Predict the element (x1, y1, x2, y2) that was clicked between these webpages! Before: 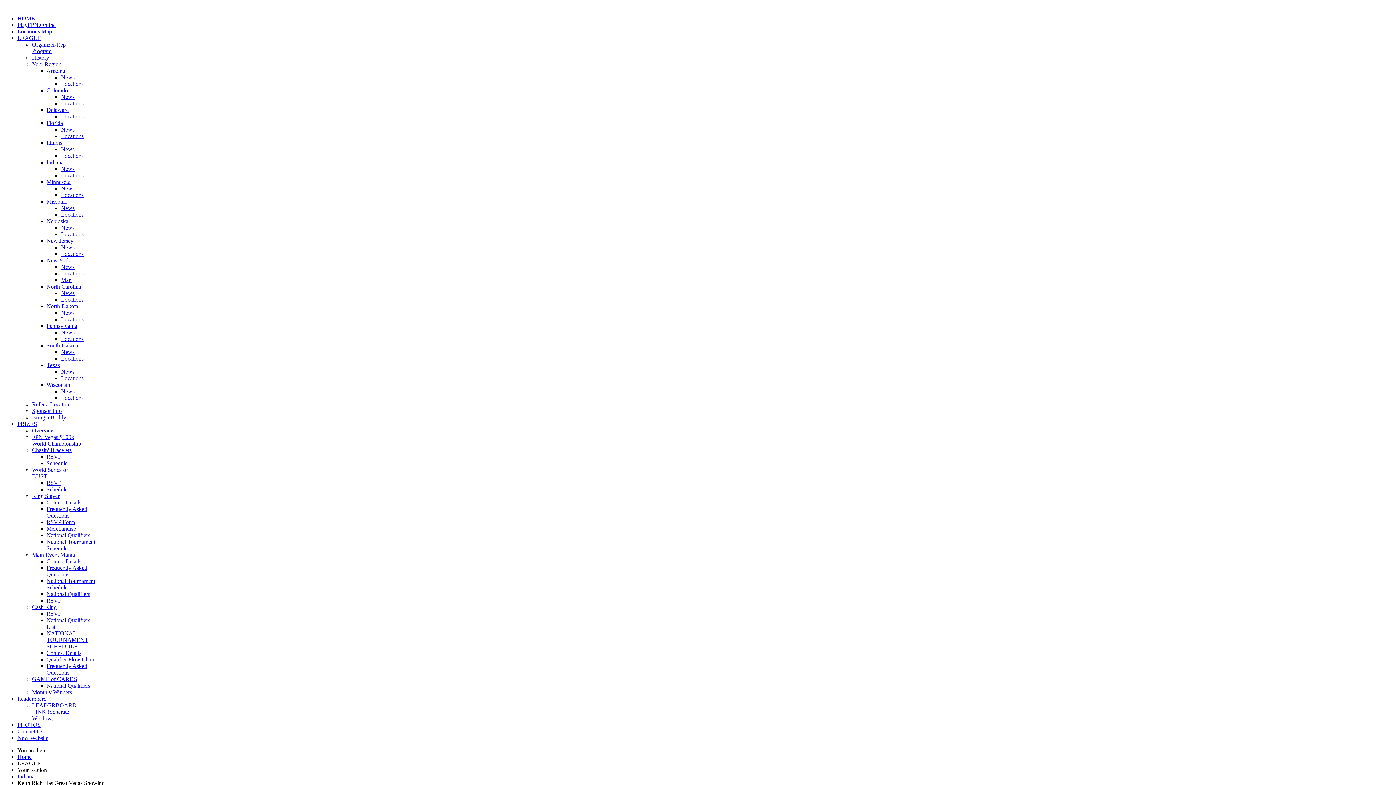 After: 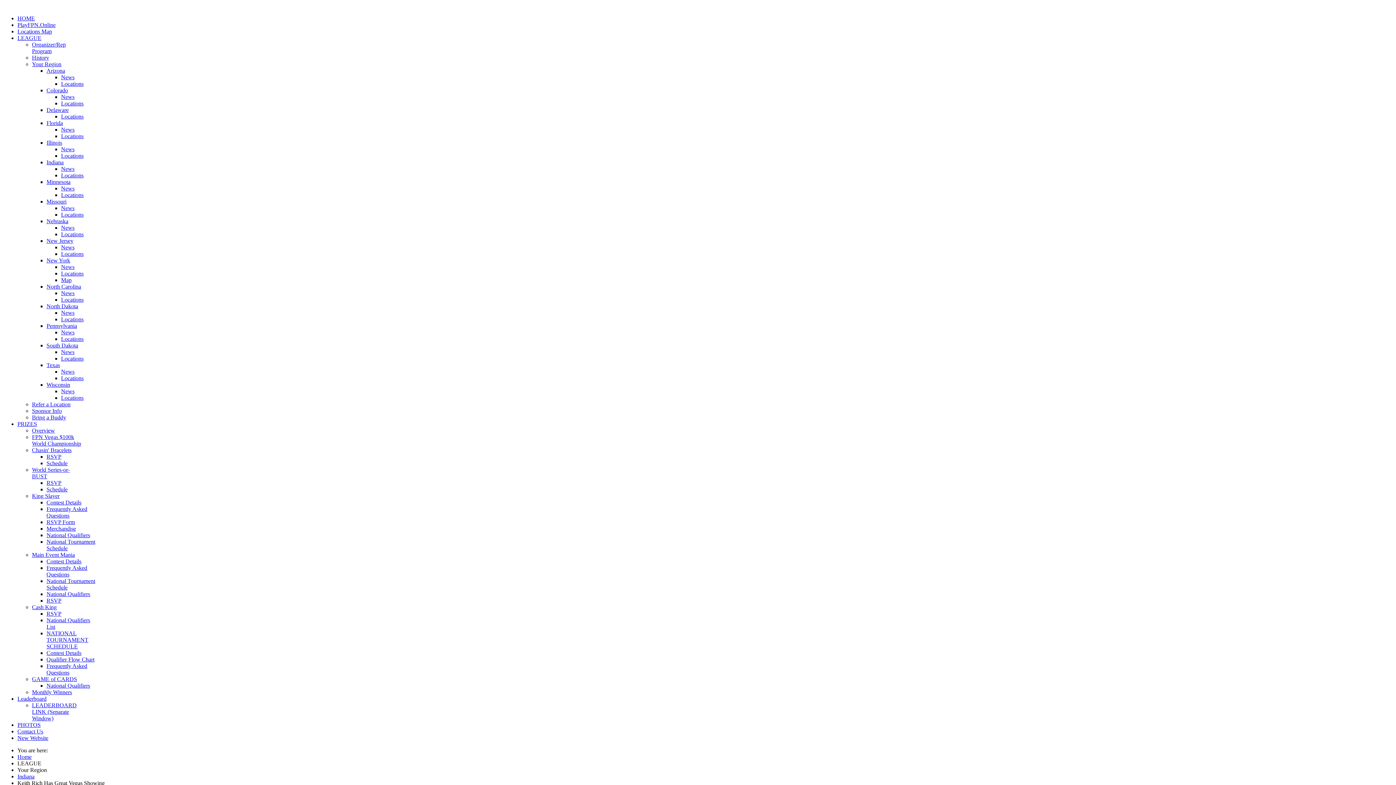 Action: bbox: (17, 722, 40, 728) label: PHOTOS